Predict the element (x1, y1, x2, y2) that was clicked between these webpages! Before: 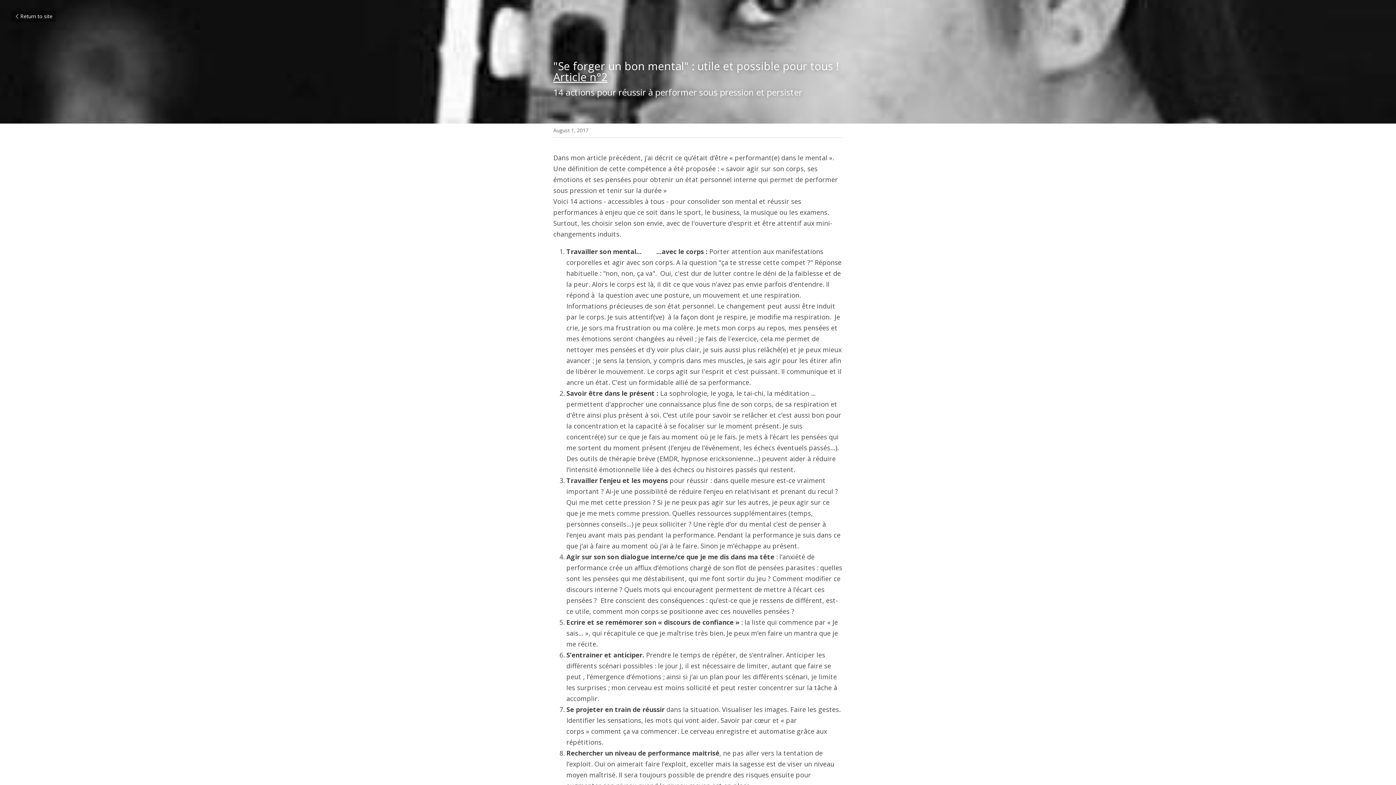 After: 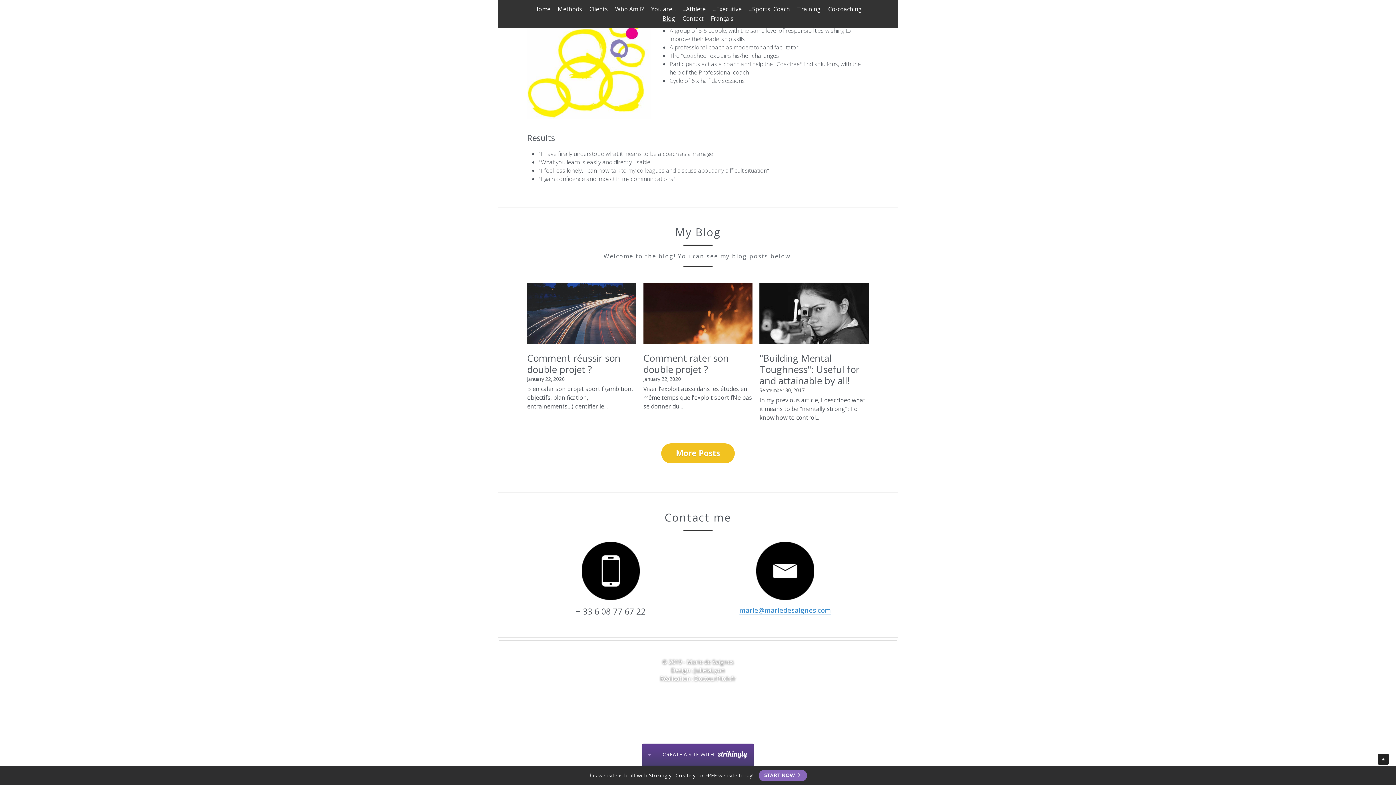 Action: bbox: (10, 10, 56, 21) label: Return to site